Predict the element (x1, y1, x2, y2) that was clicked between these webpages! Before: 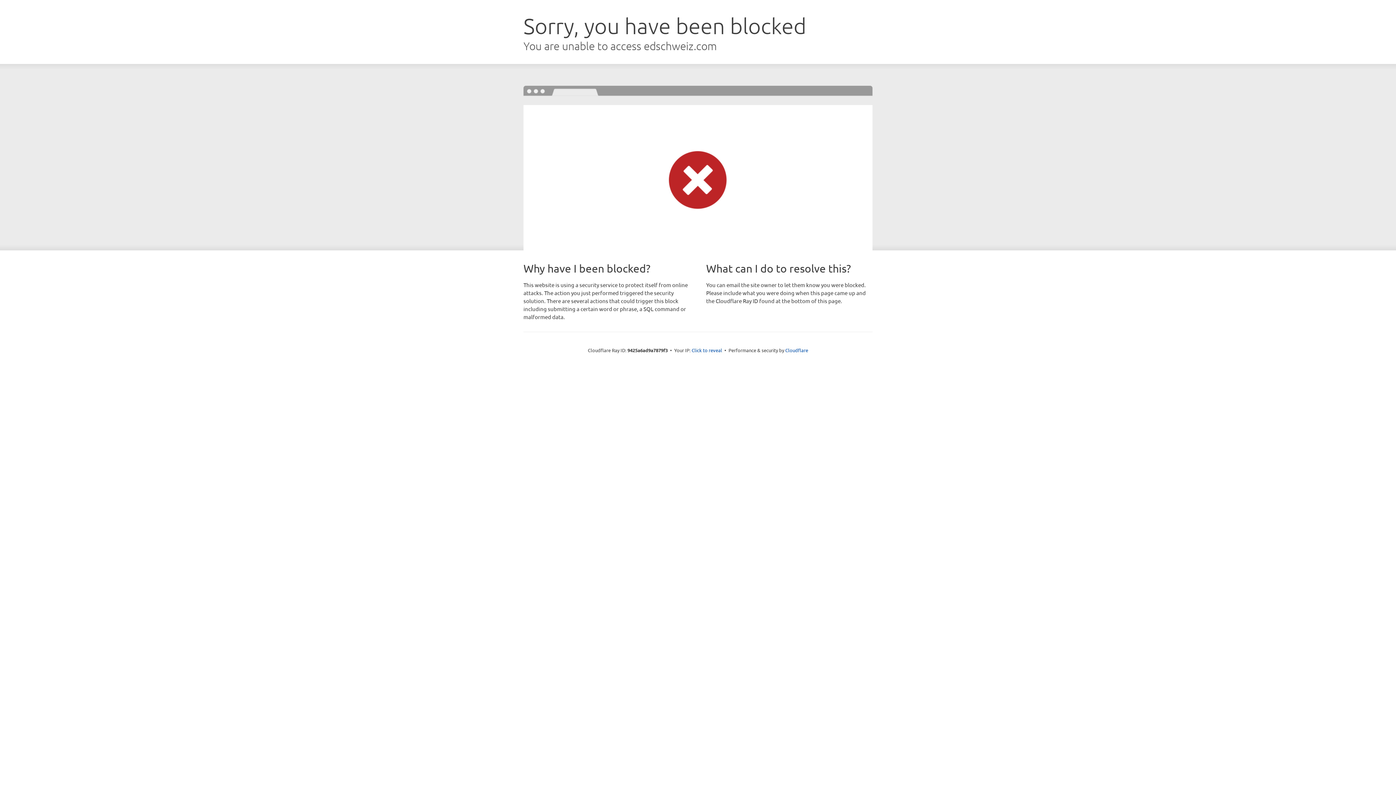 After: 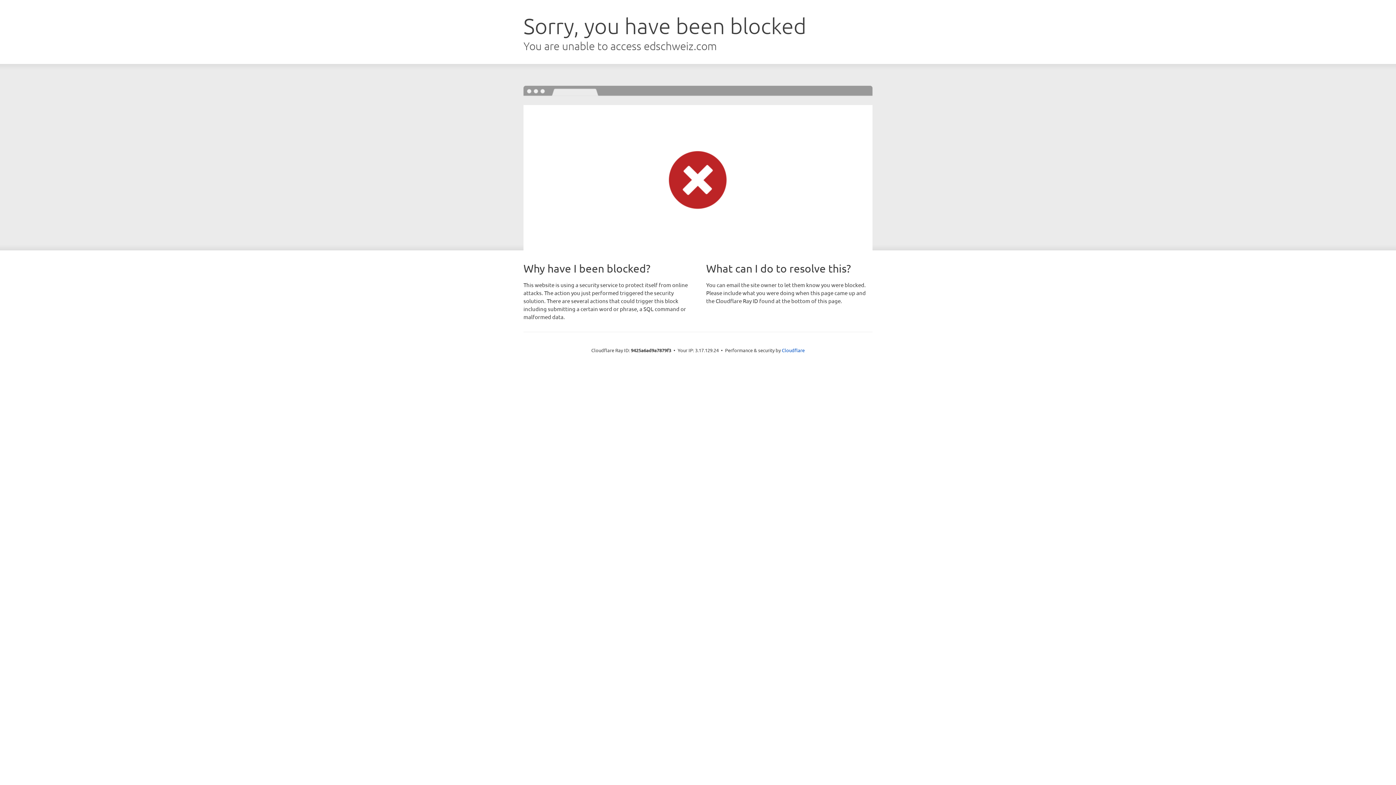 Action: bbox: (691, 346, 722, 353) label: Click to reveal